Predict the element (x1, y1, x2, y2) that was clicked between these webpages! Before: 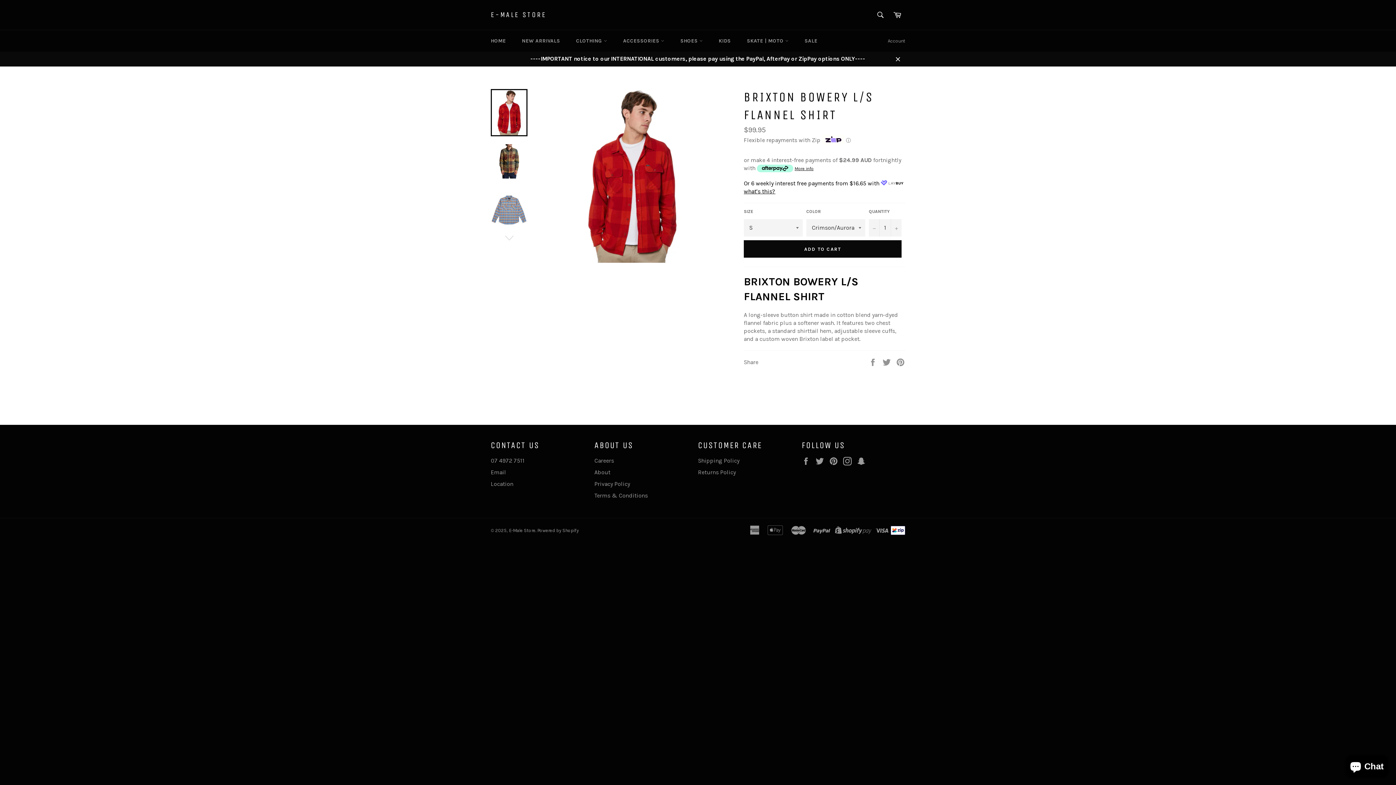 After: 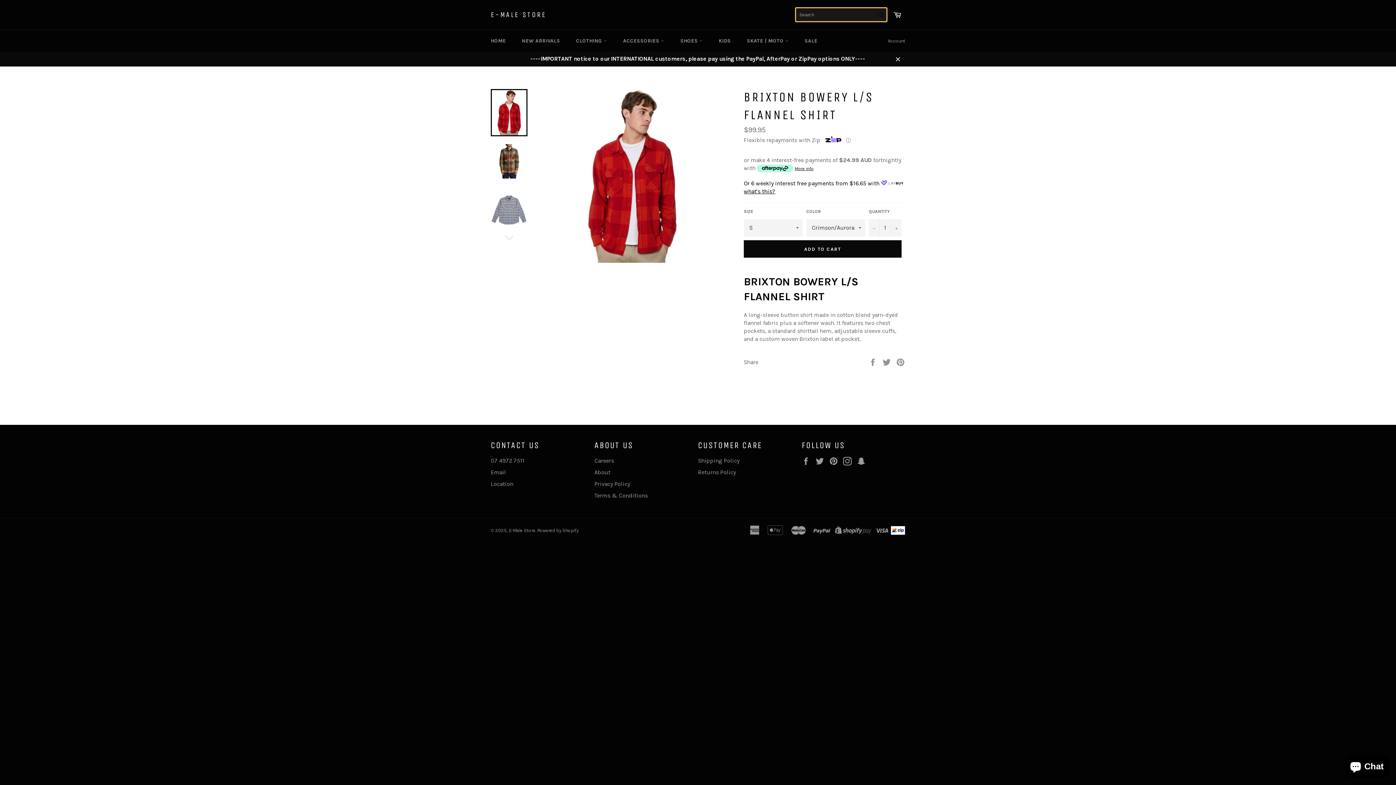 Action: label: Search bbox: (873, 7, 888, 22)